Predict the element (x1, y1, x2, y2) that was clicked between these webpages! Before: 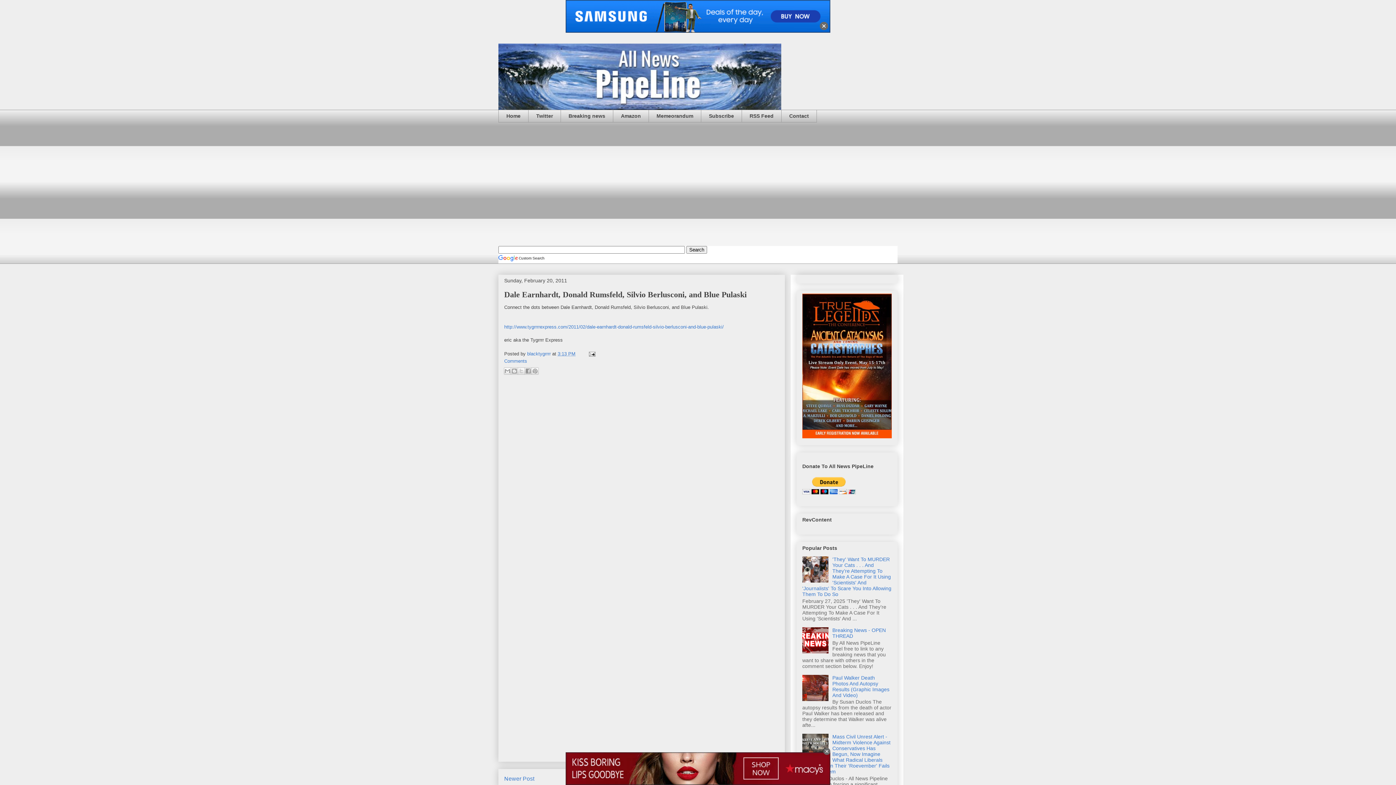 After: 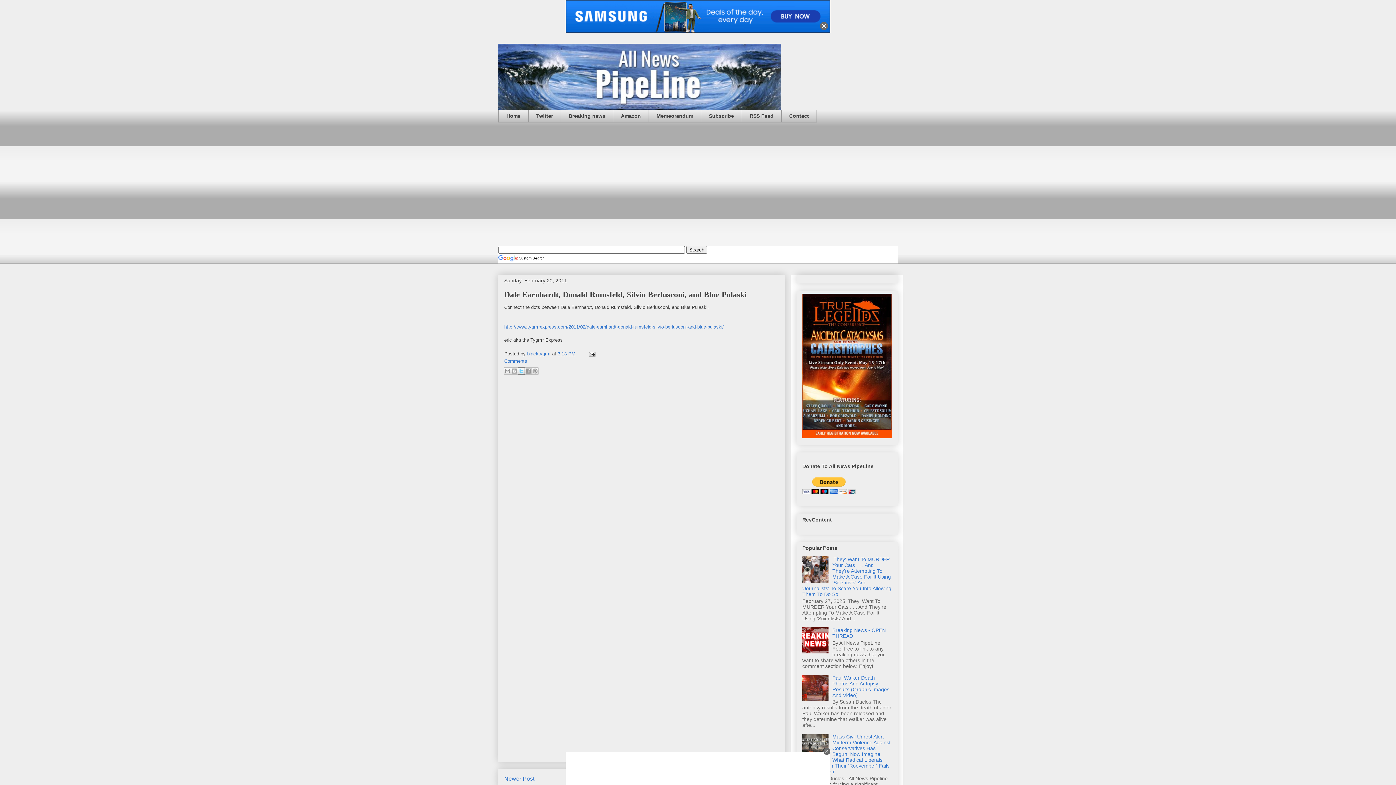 Action: label: Share to X bbox: (517, 367, 525, 374)